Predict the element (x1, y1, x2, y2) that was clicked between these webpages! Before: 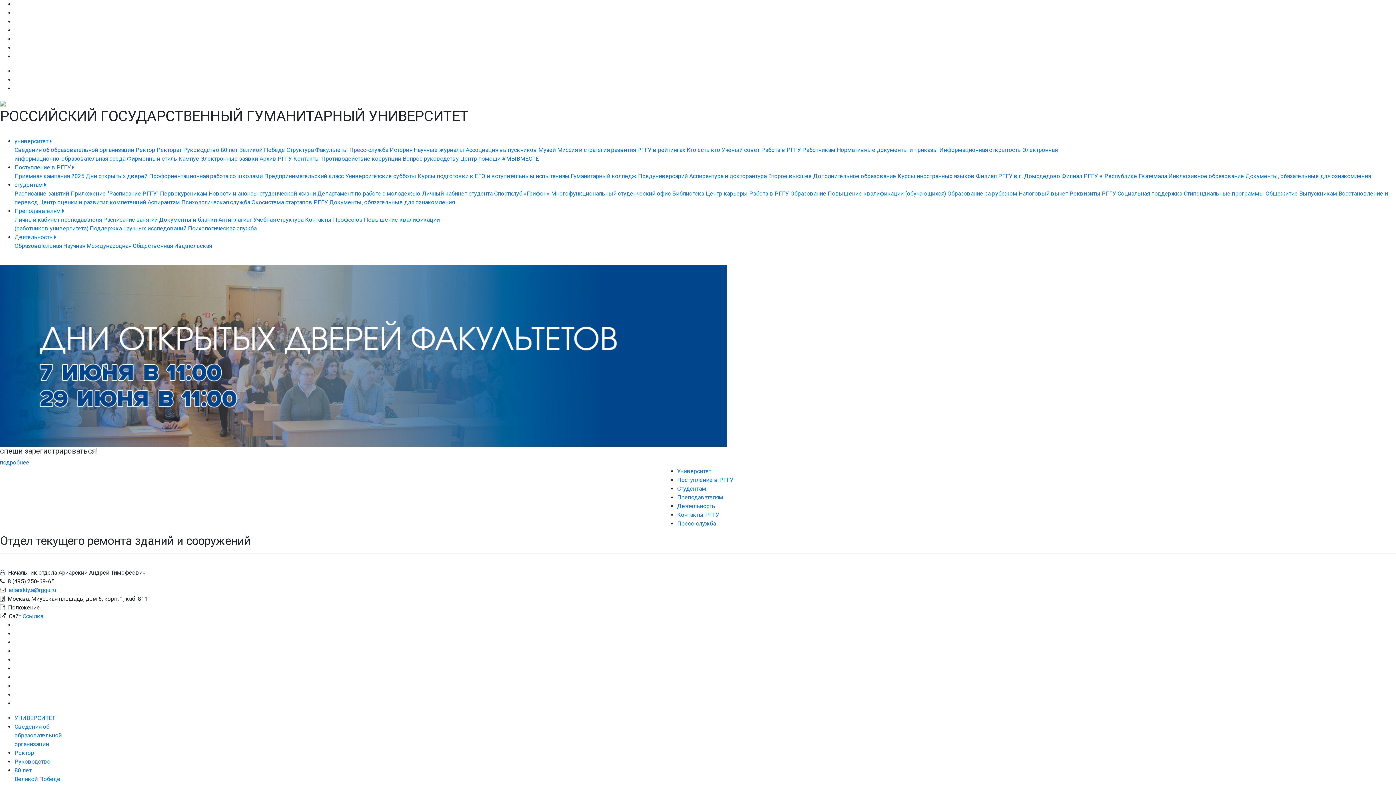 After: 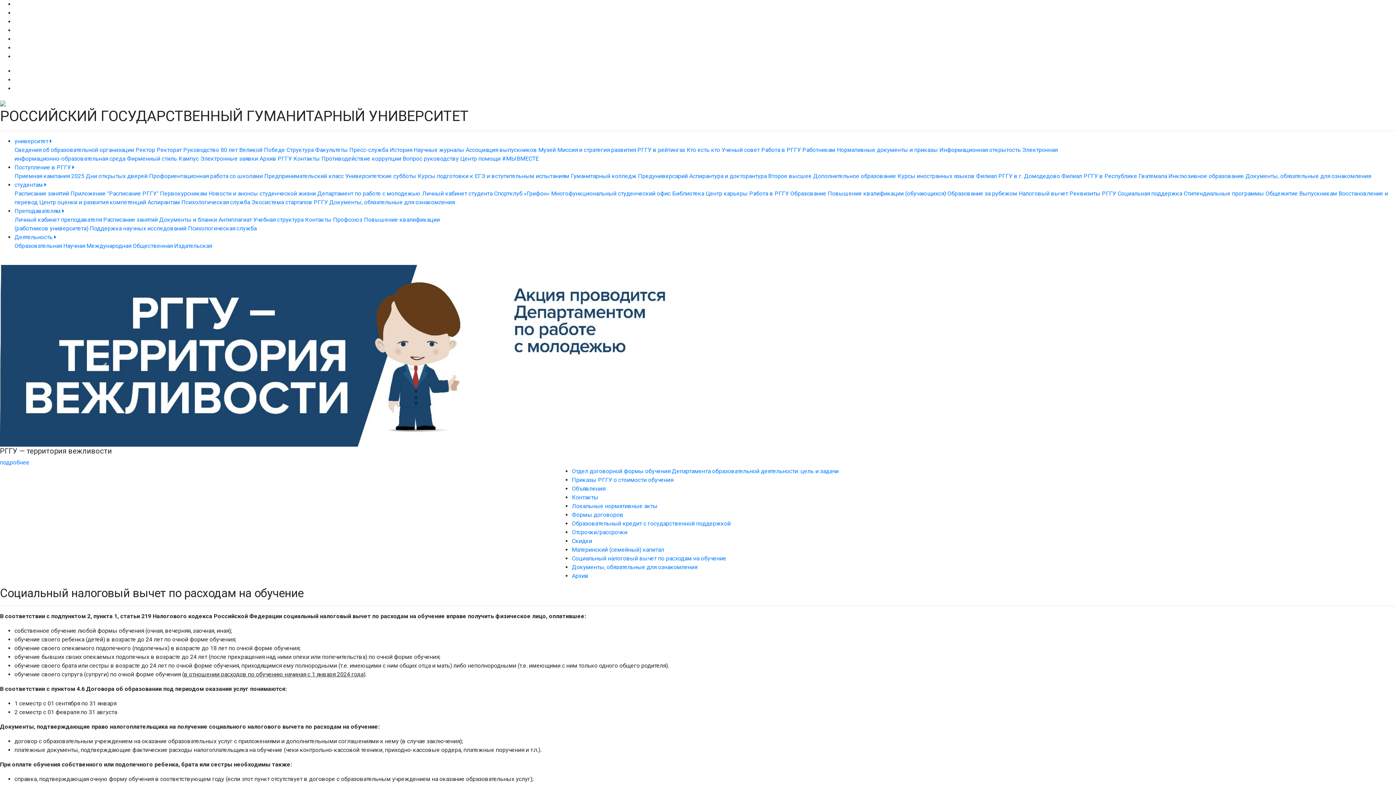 Action: bbox: (1018, 190, 1068, 197) label: Налоговый вычет